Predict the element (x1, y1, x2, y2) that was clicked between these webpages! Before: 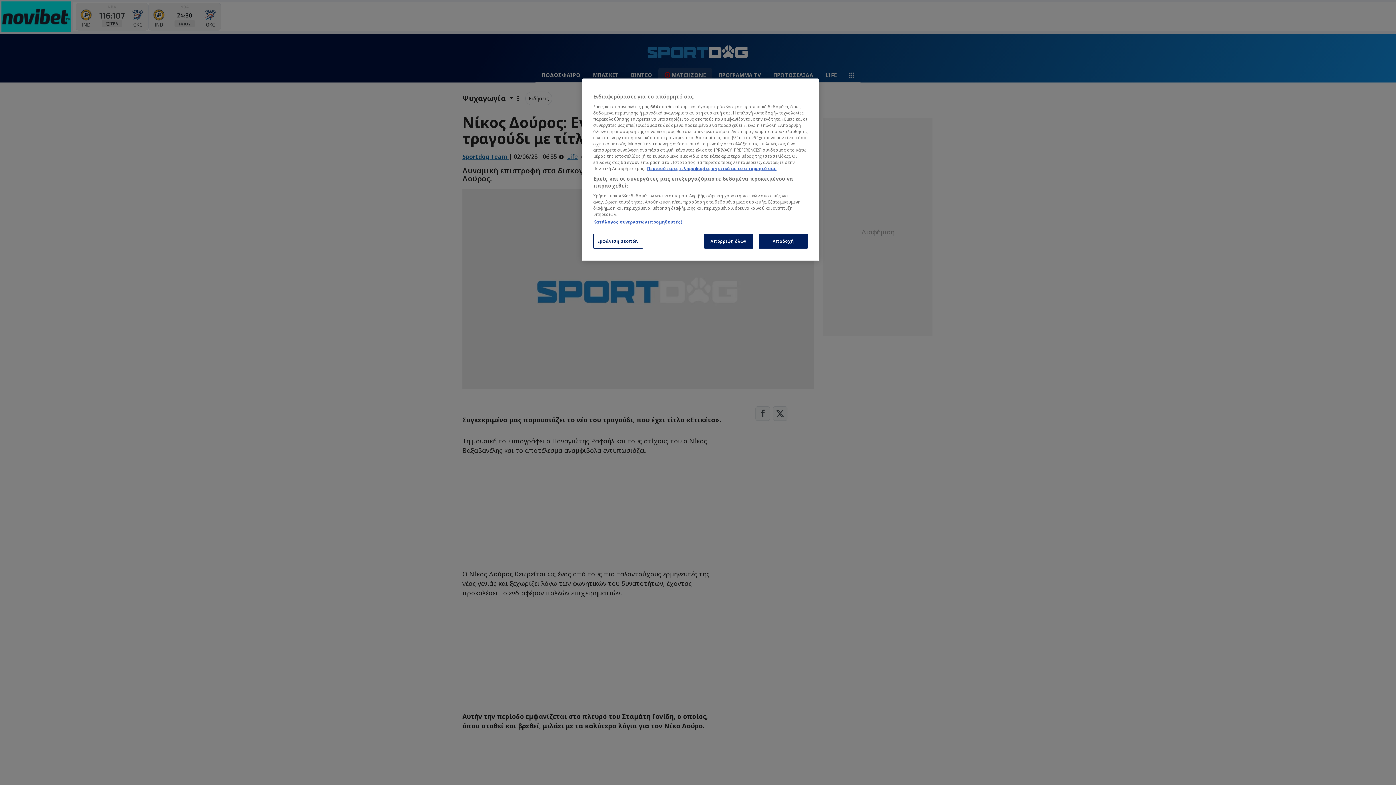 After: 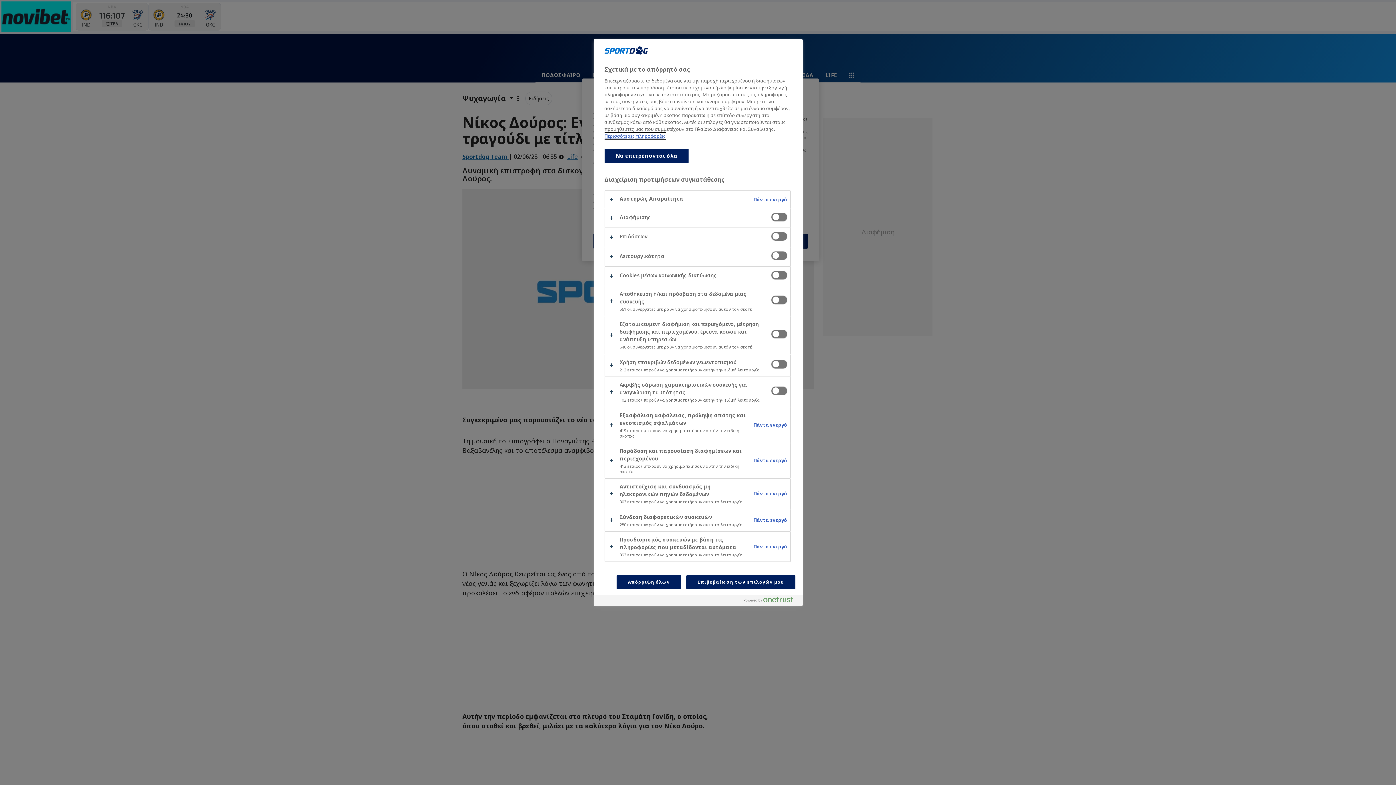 Action: bbox: (593, 233, 643, 248) label: Εμφάνιση σκοπών